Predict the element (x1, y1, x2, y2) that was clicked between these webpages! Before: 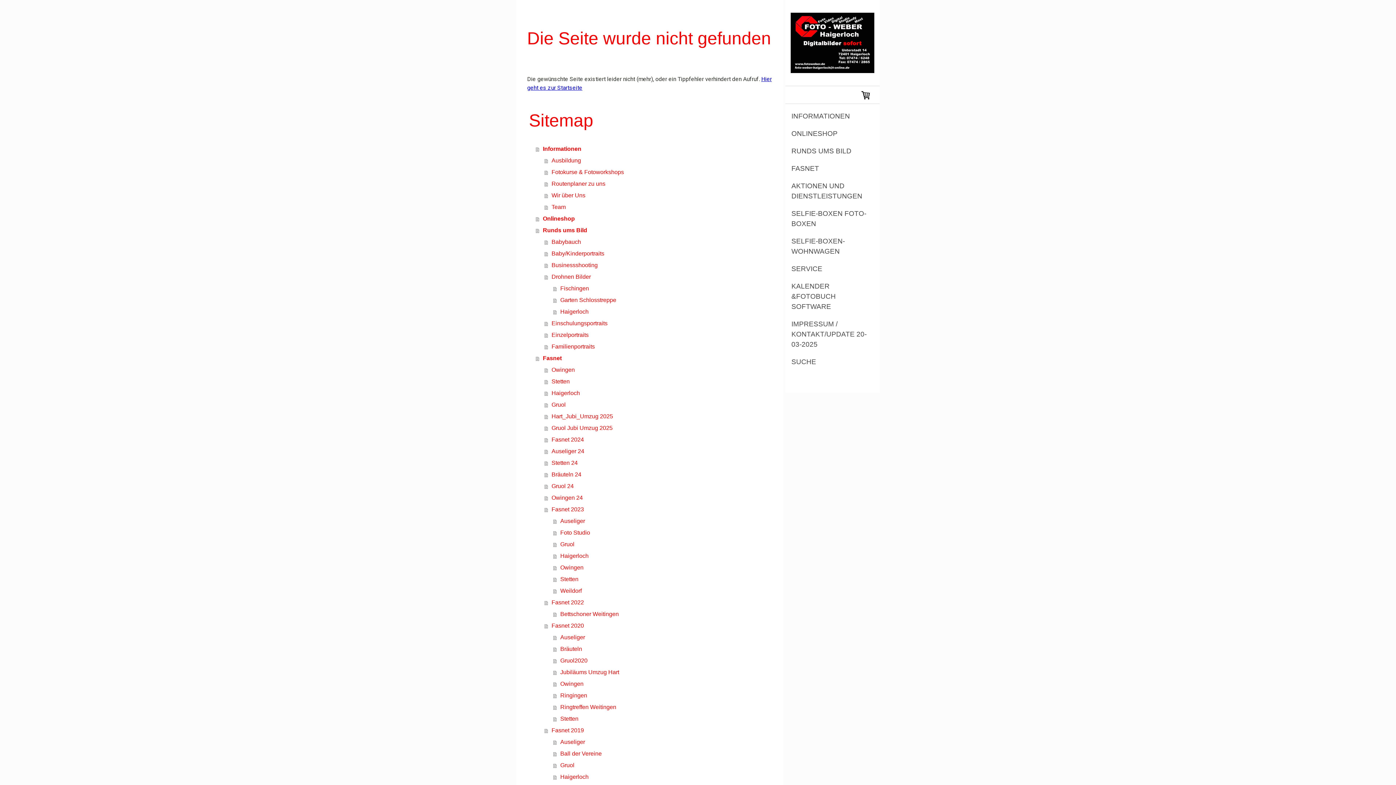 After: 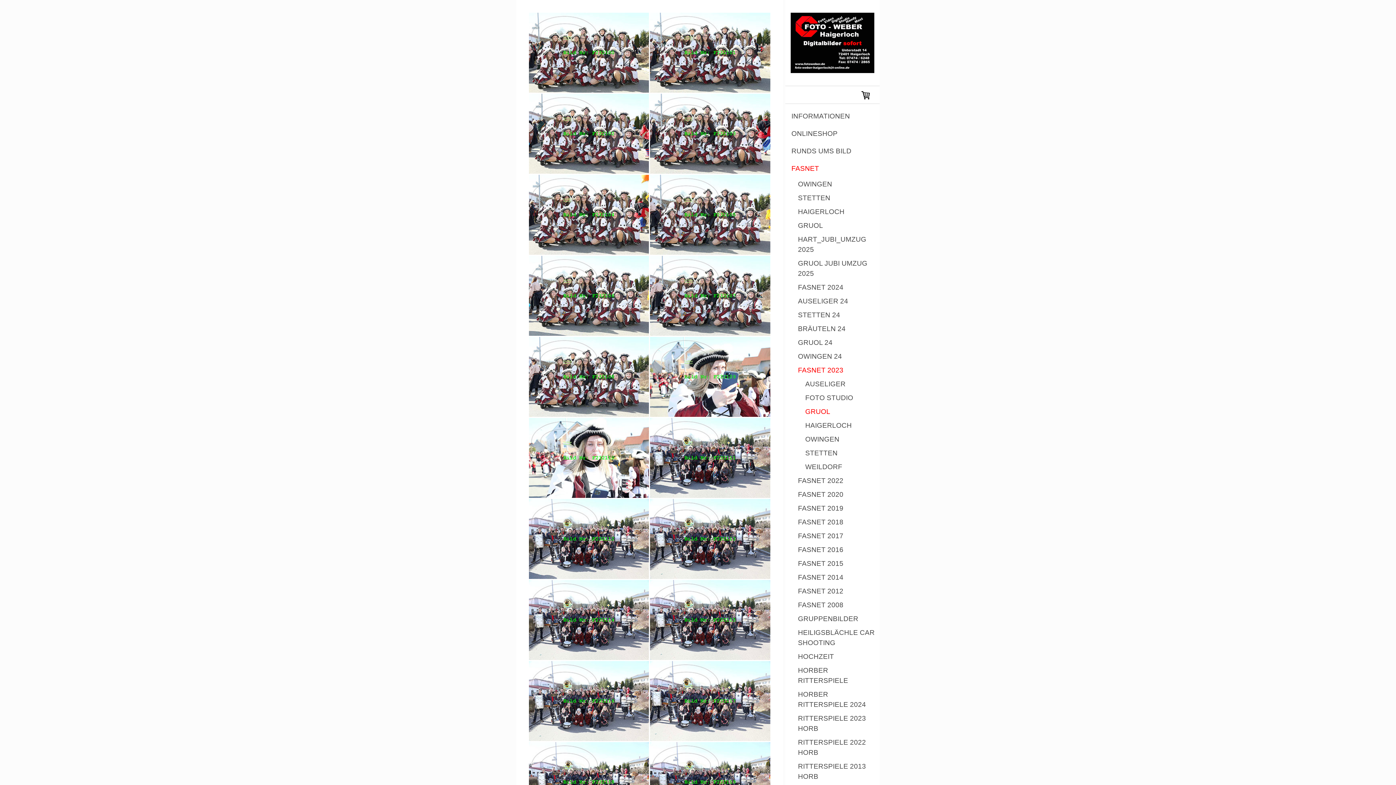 Action: label: Gruol bbox: (553, 538, 772, 550)